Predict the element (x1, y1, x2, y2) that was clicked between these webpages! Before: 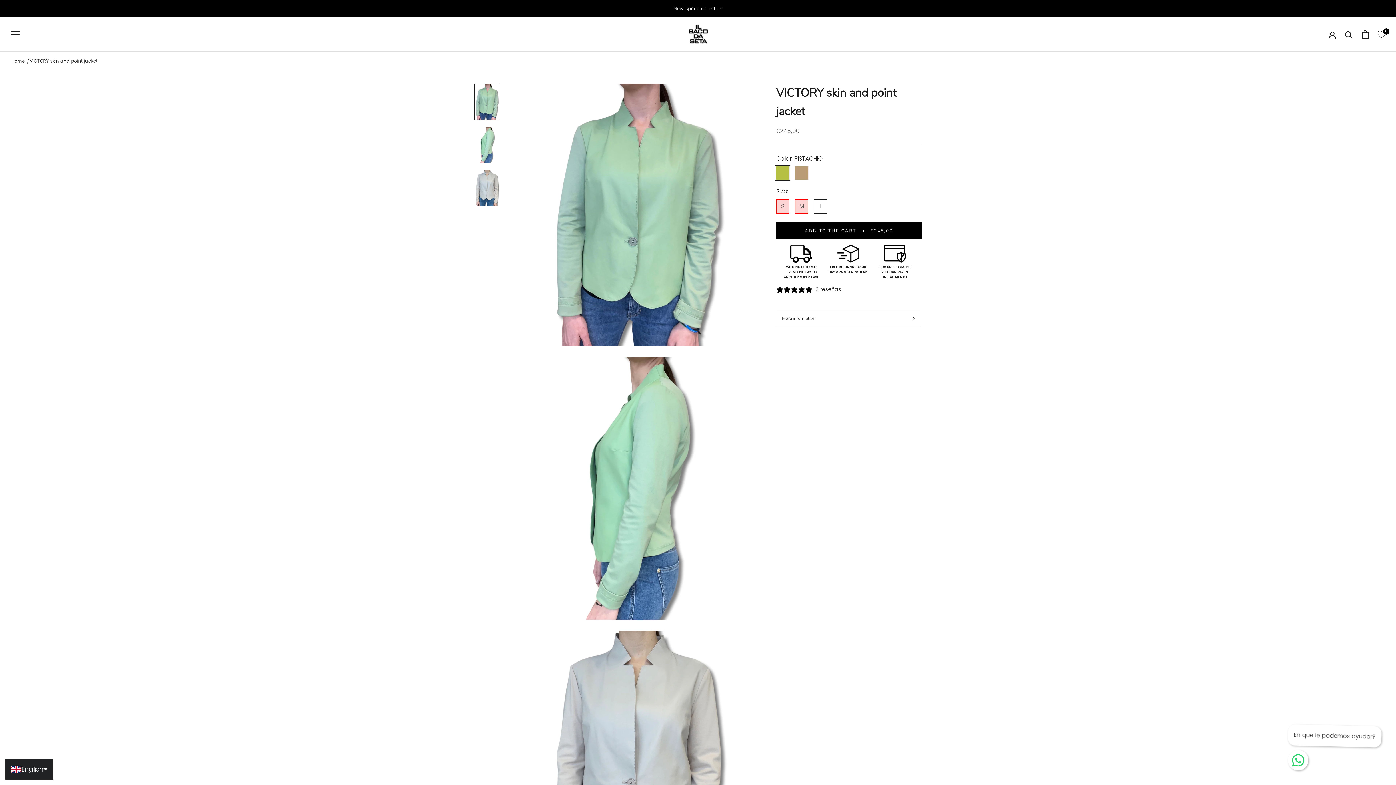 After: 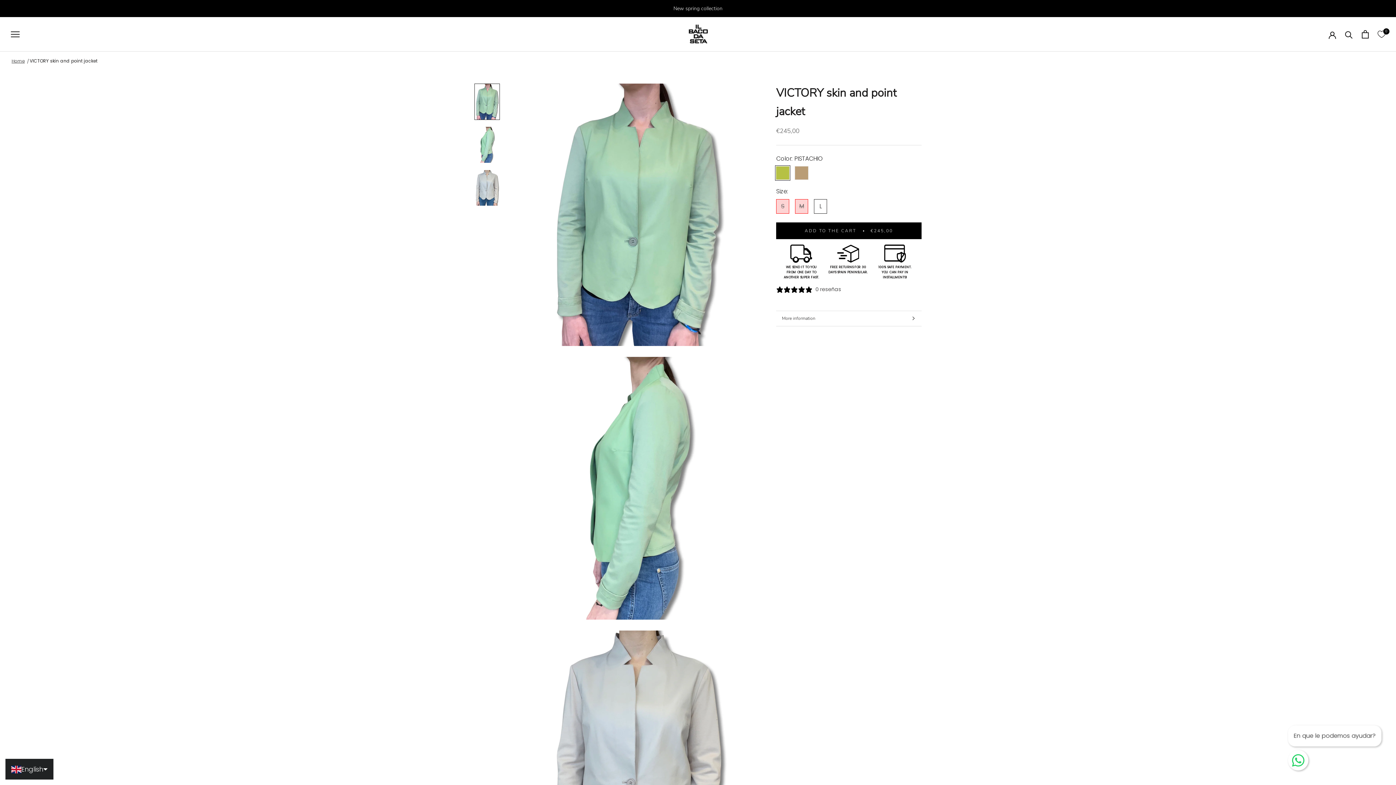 Action: bbox: (781, 264, 821, 280) label: WE SEND IT TO YOU FROM ONE DAY TO ANOTHER SUPER FAST.